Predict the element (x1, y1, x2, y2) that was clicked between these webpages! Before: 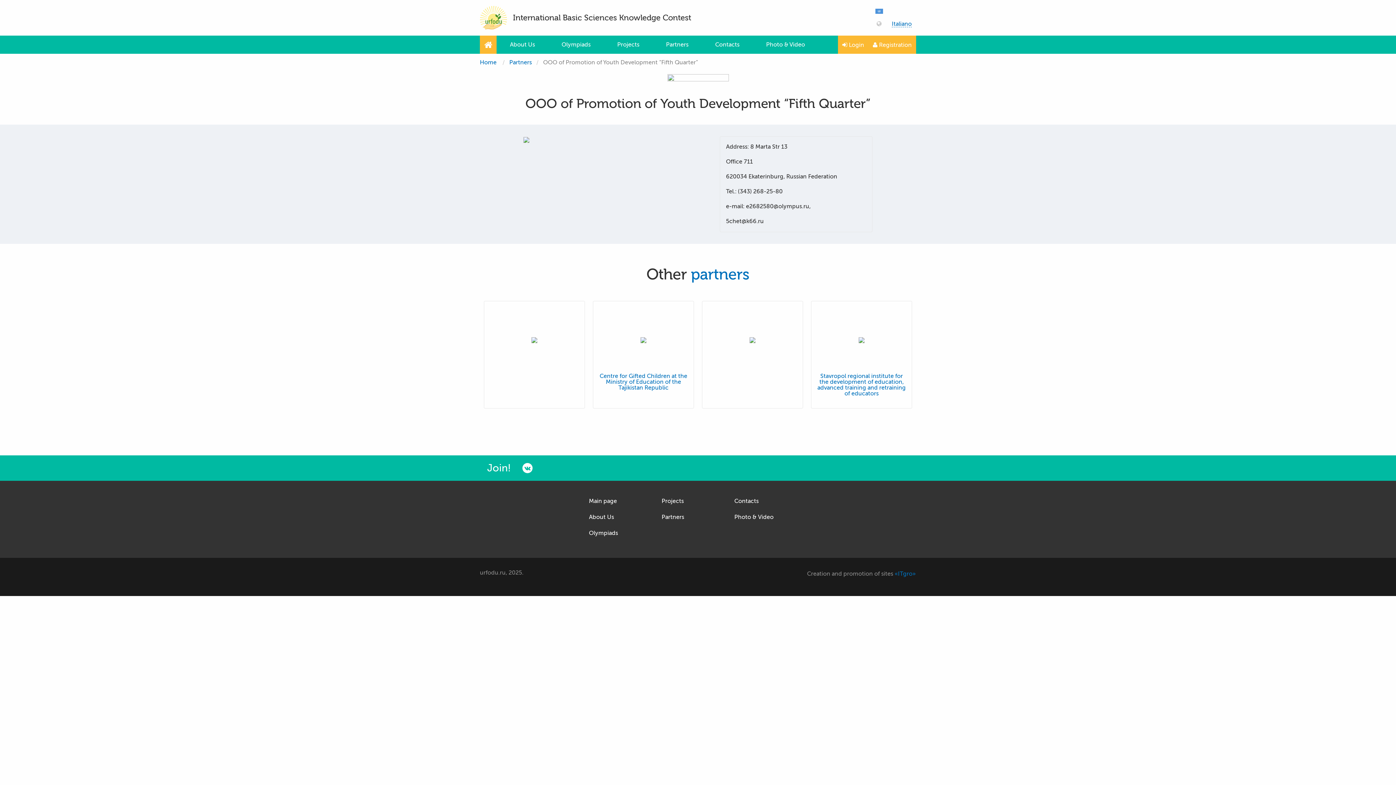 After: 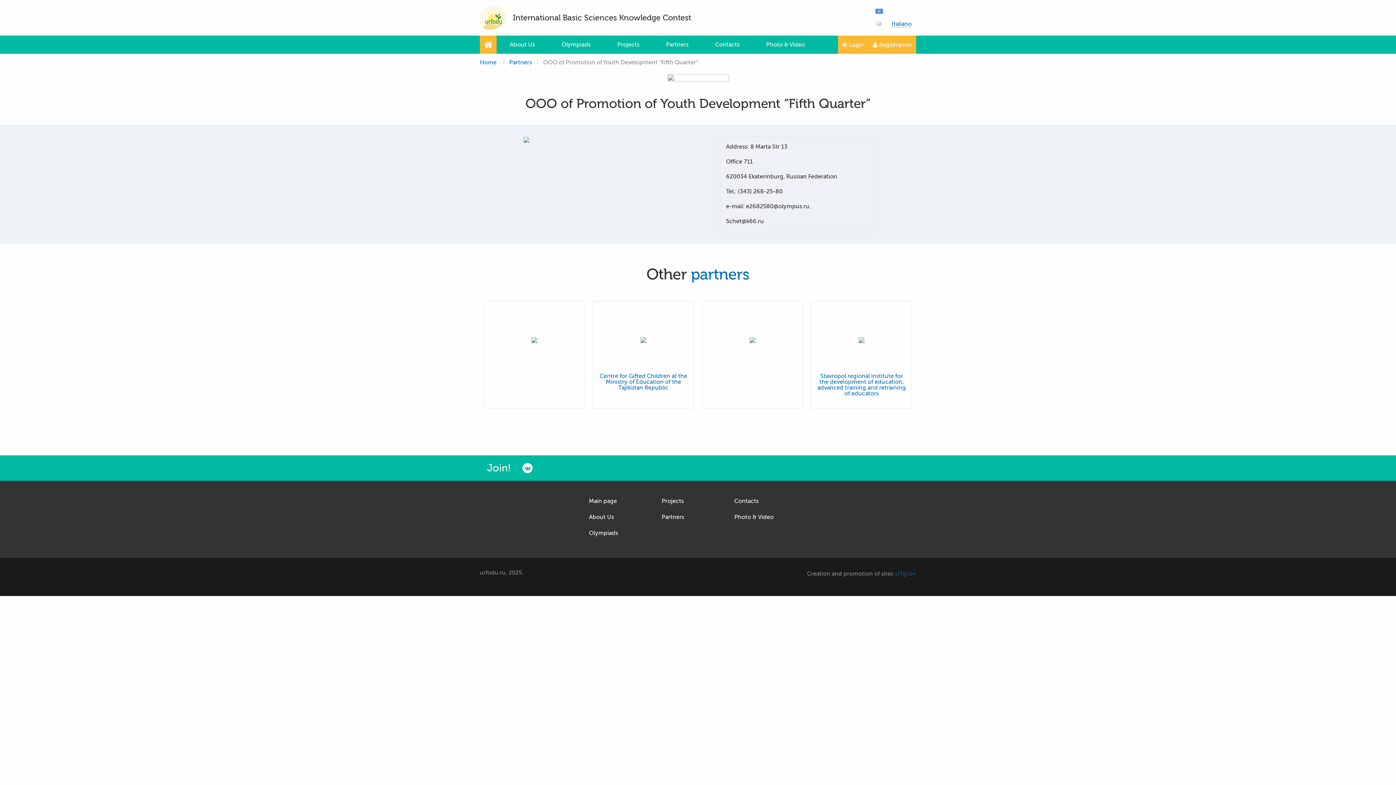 Action: bbox: (894, 570, 916, 577) label: «ITgro»